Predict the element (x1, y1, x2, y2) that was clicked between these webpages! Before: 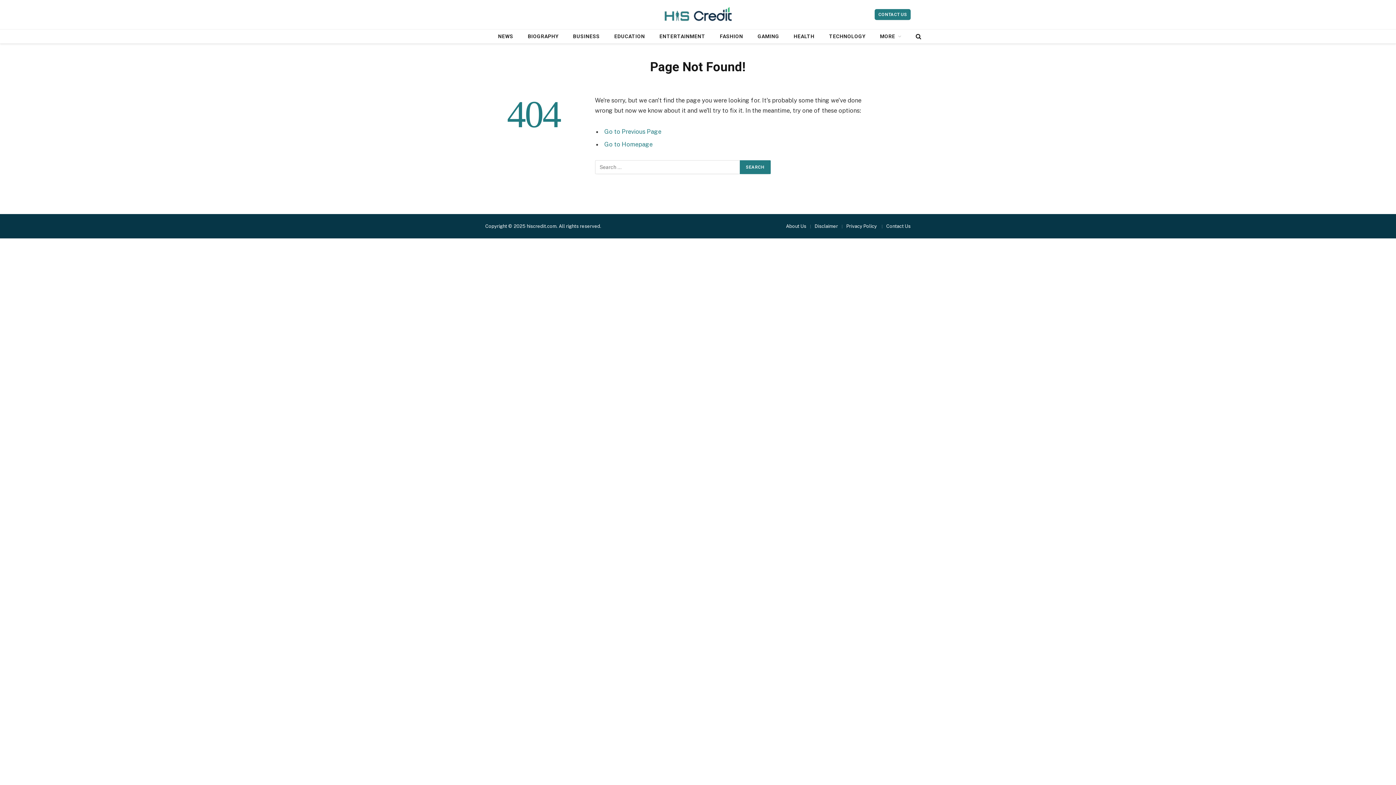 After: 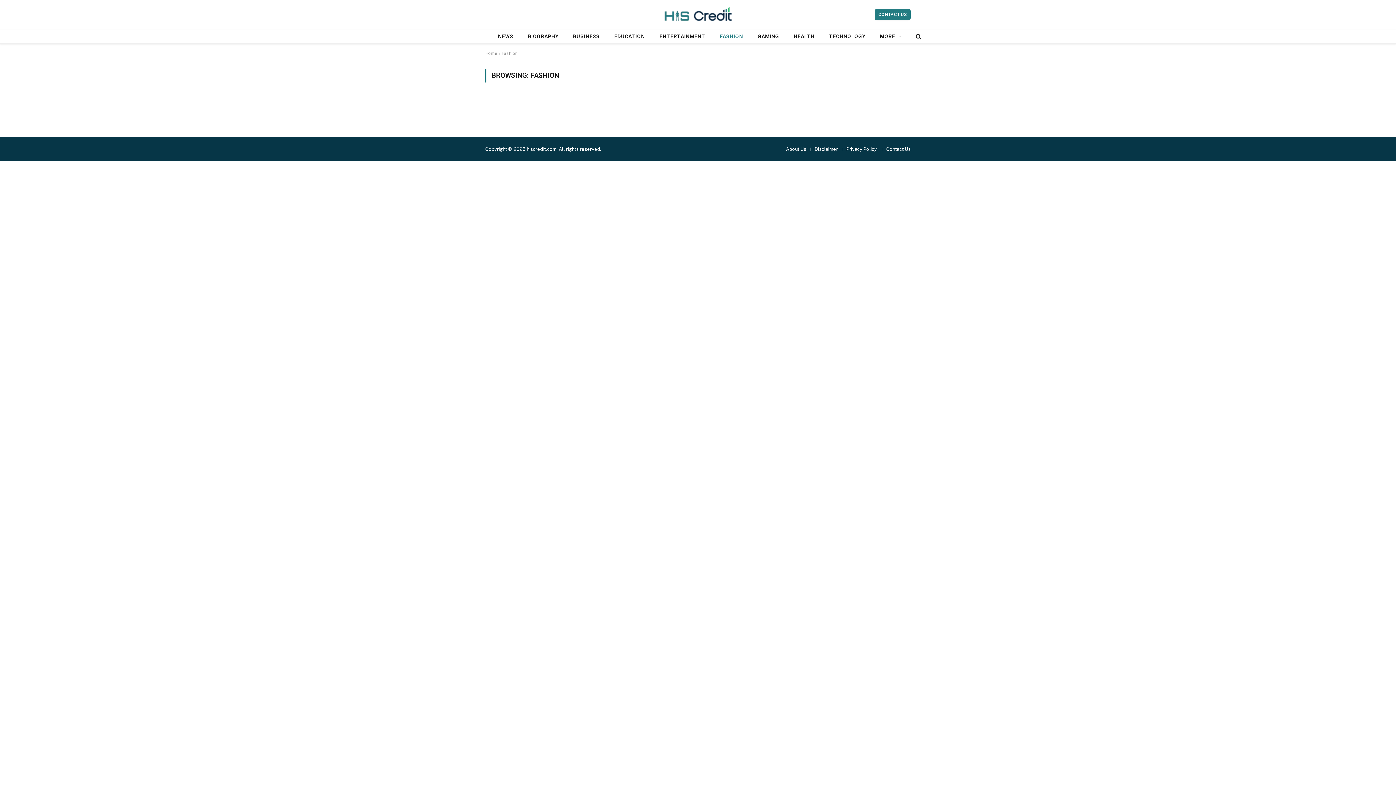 Action: bbox: (712, 29, 750, 43) label: FASHION